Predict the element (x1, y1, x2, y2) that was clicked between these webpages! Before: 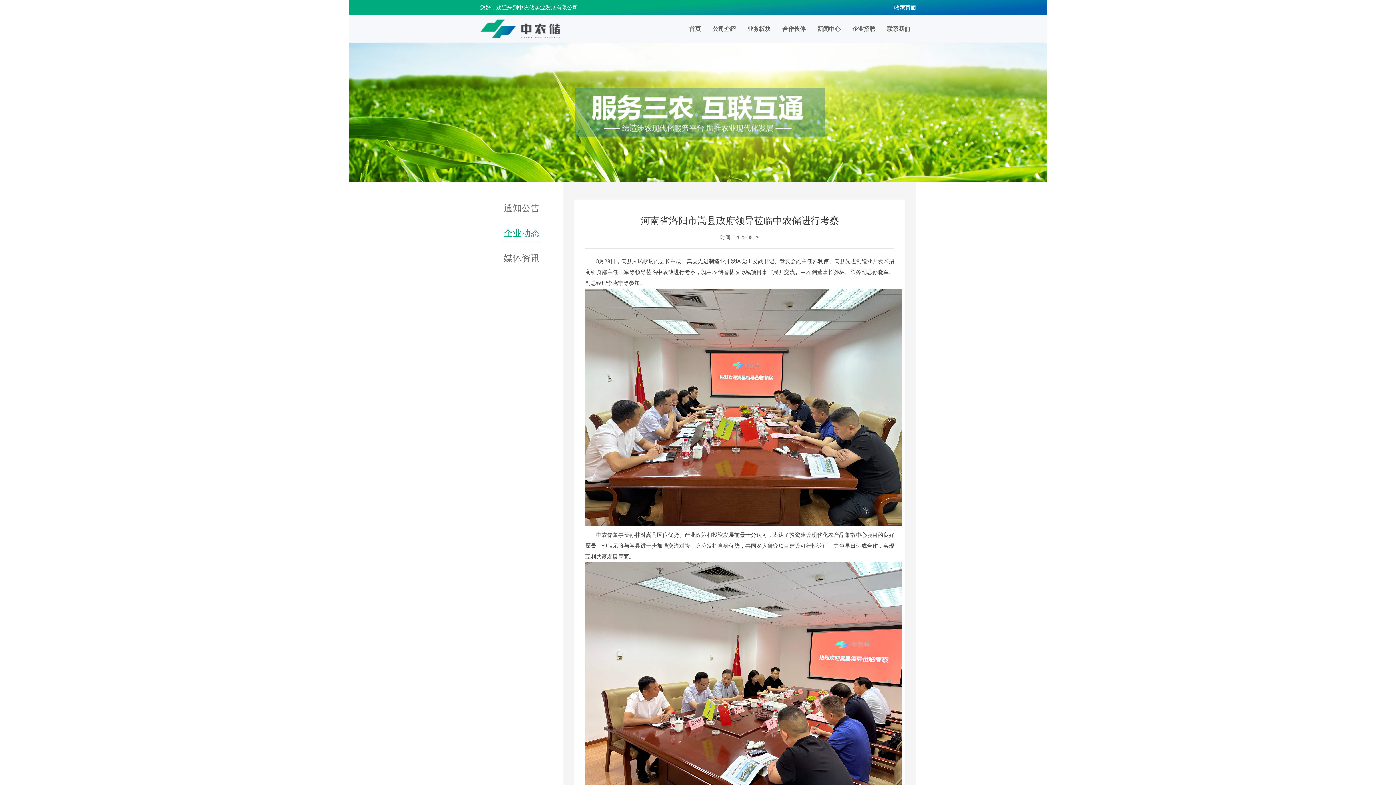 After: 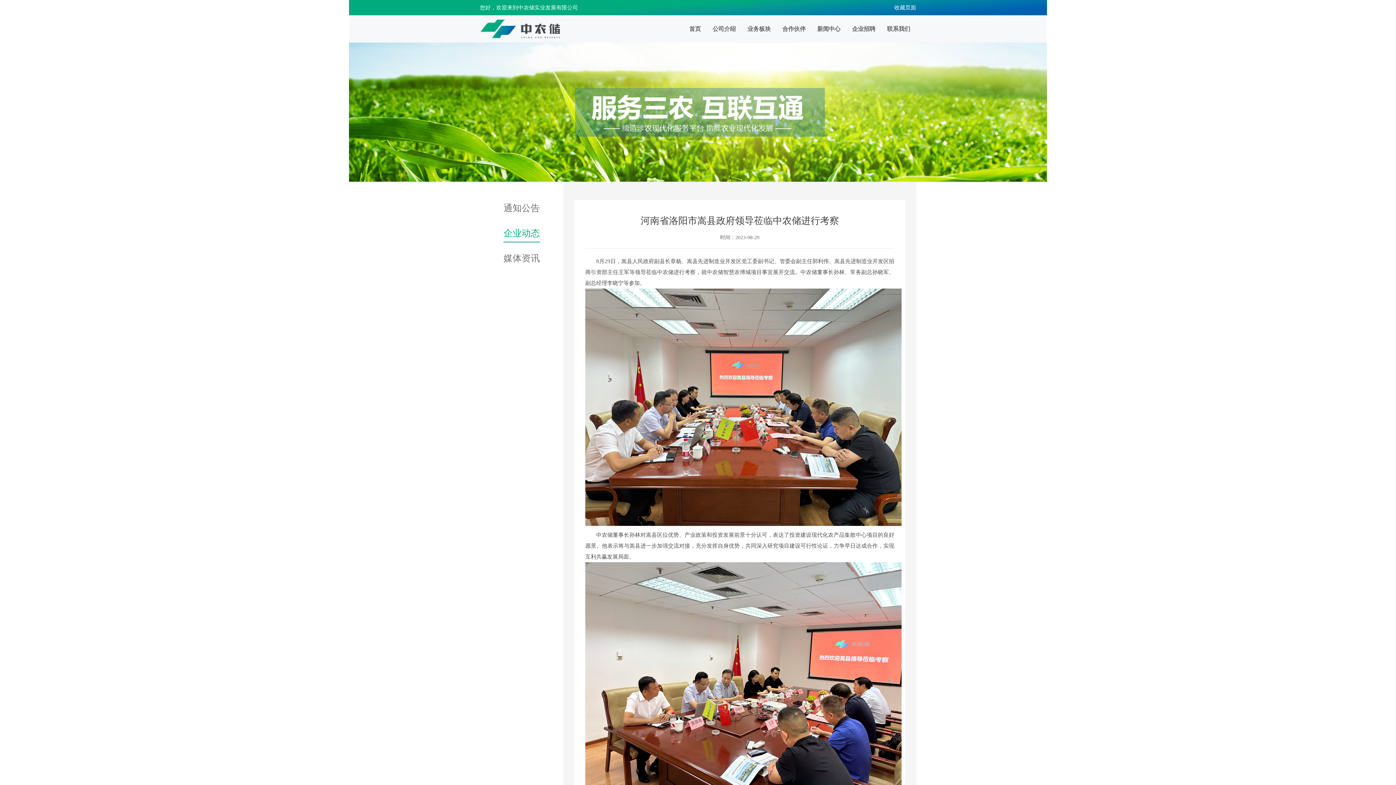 Action: bbox: (894, 0, 916, 15) label: 收藏页面